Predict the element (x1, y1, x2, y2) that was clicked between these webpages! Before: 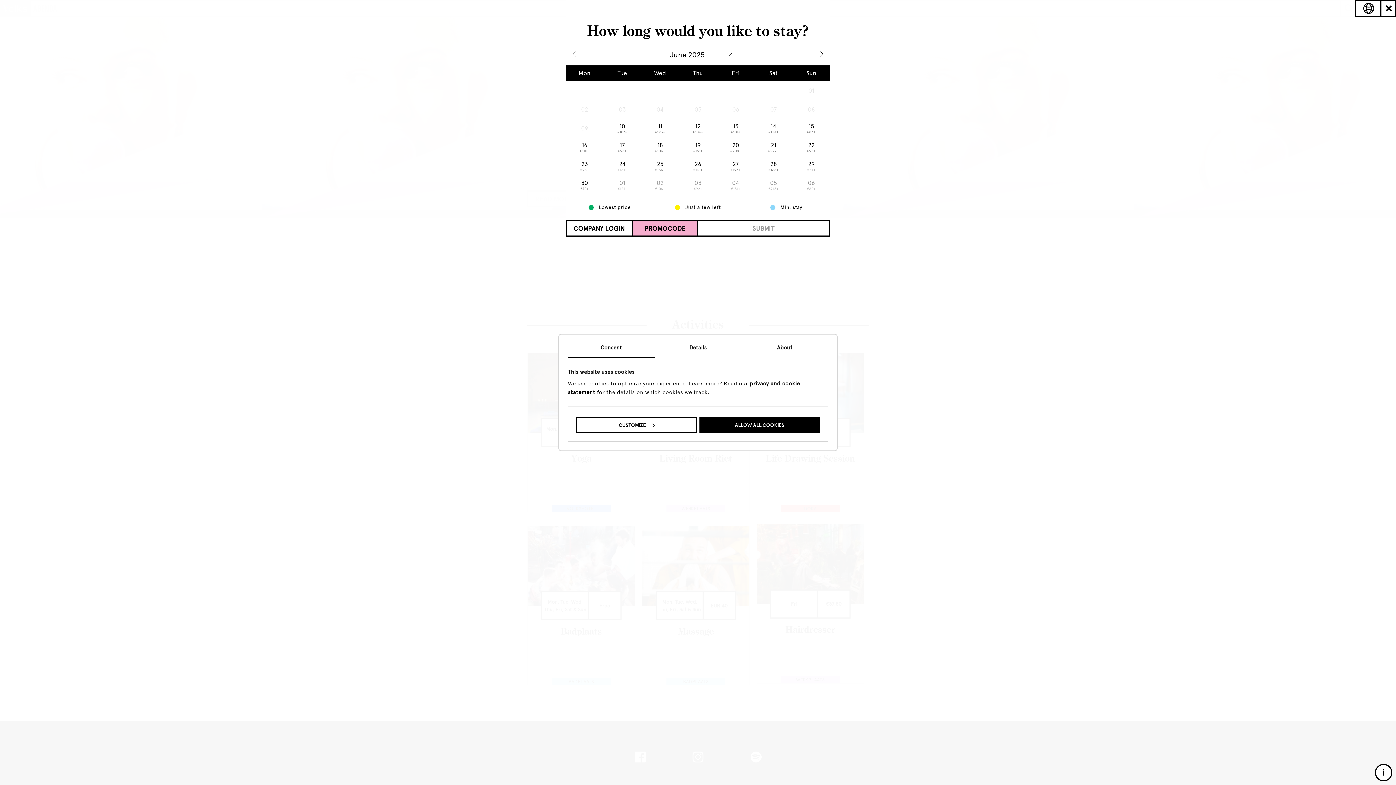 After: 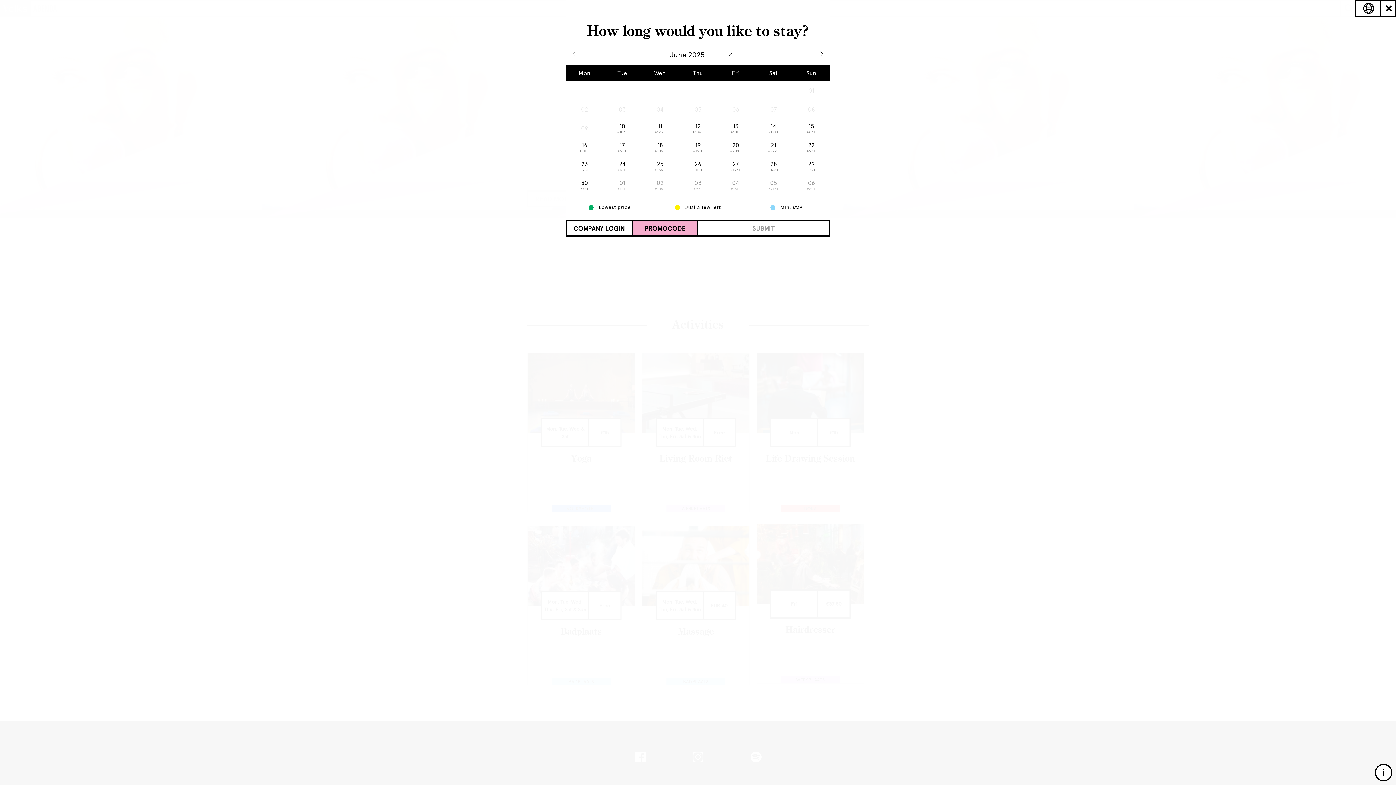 Action: bbox: (699, 416, 820, 433) label: ALLOW ALL COOKIES